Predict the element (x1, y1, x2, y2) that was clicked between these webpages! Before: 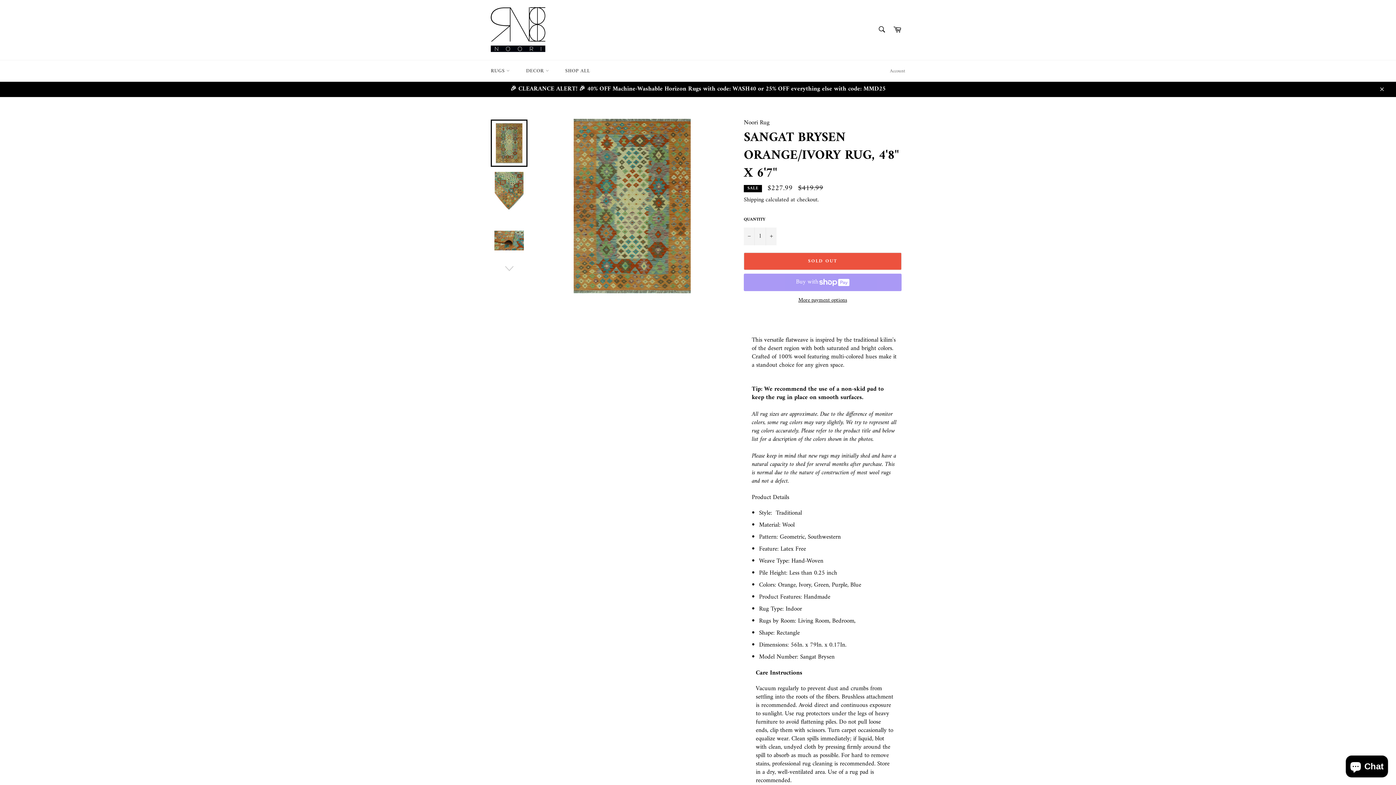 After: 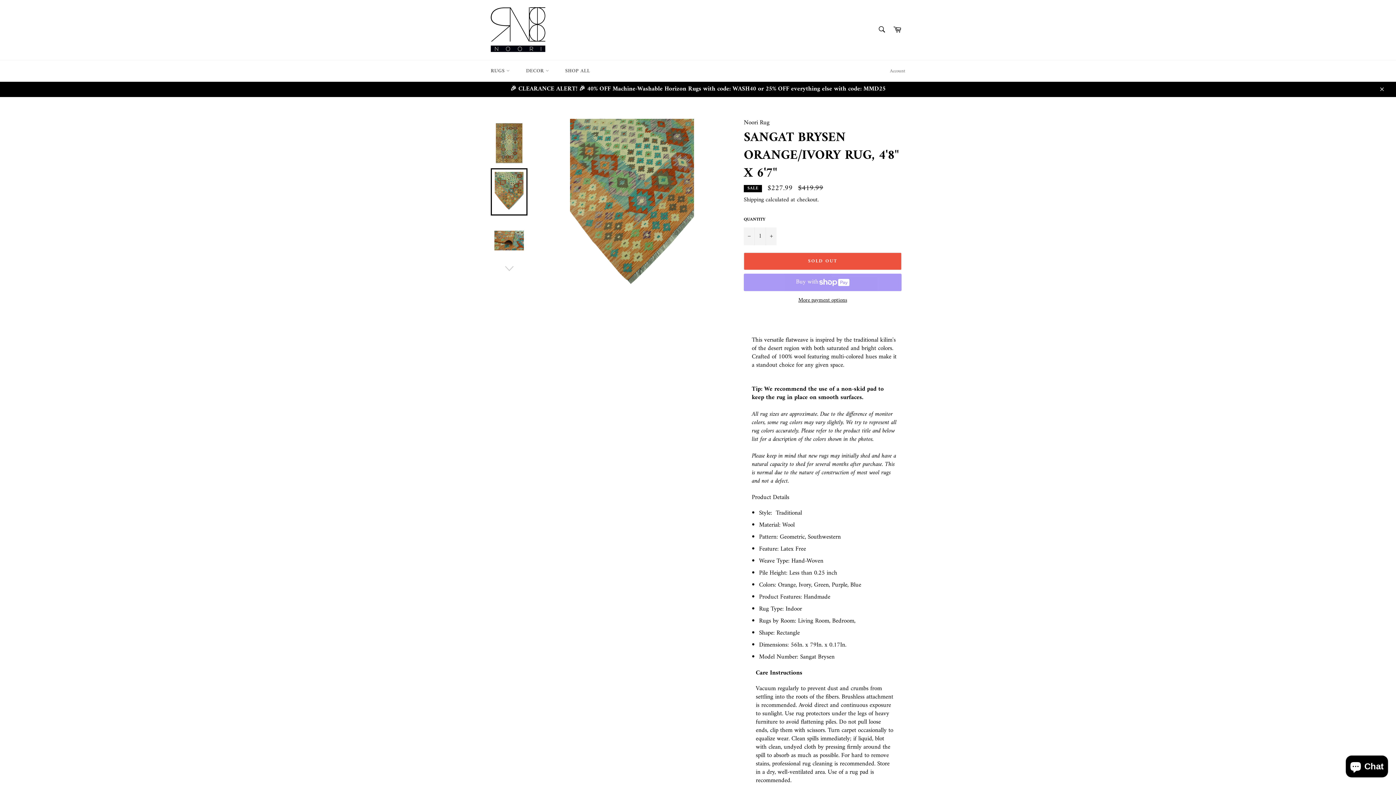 Action: bbox: (490, 168, 527, 215)